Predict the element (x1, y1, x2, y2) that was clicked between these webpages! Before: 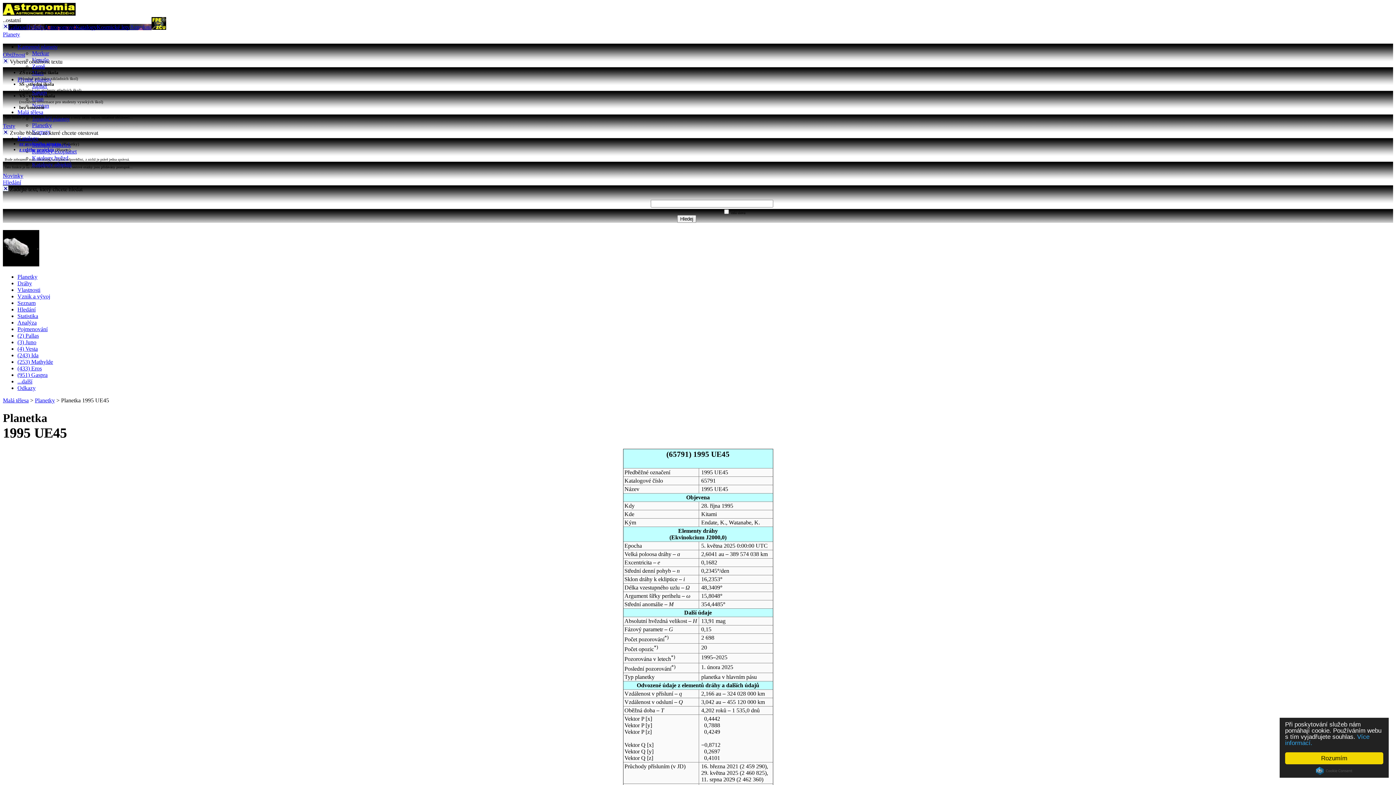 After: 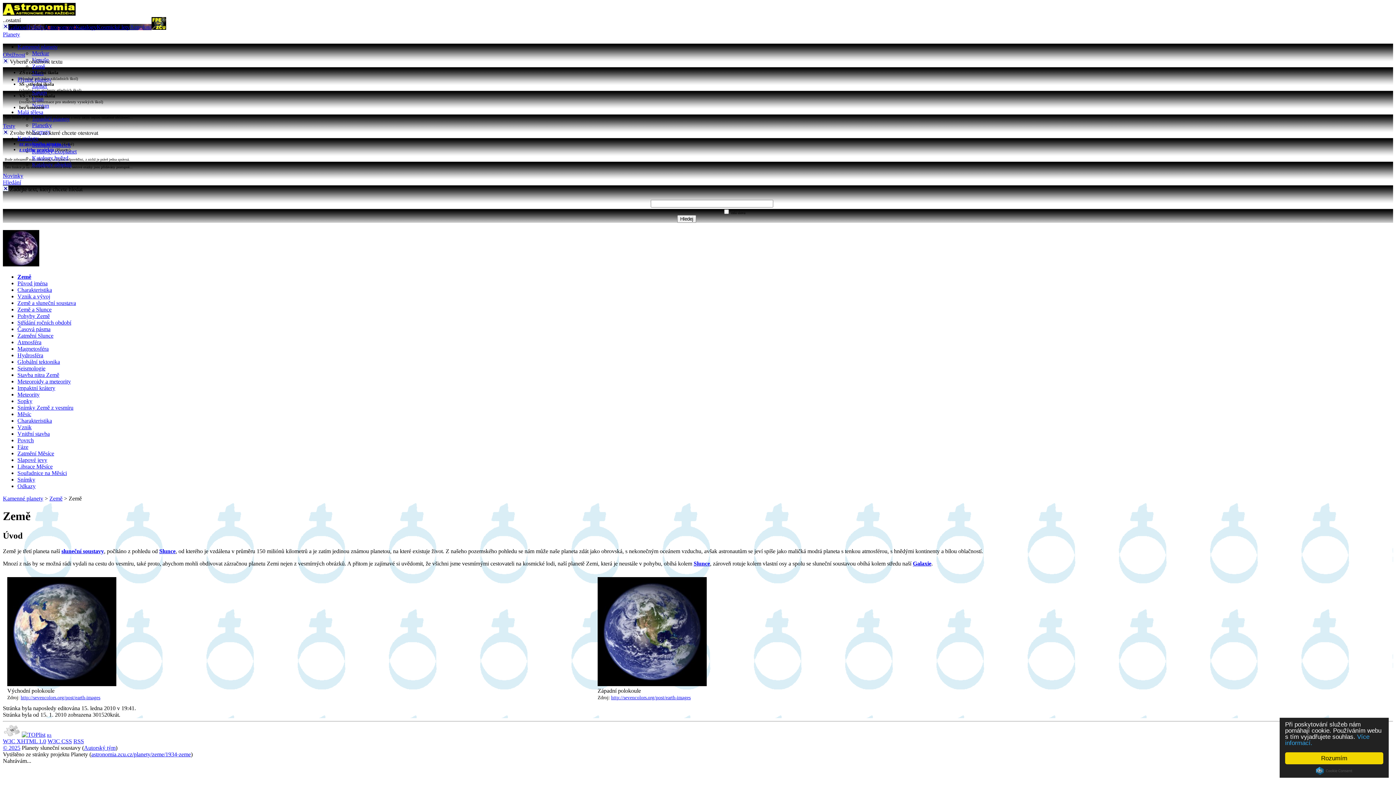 Action: label: Země bbox: (32, 63, 45, 69)